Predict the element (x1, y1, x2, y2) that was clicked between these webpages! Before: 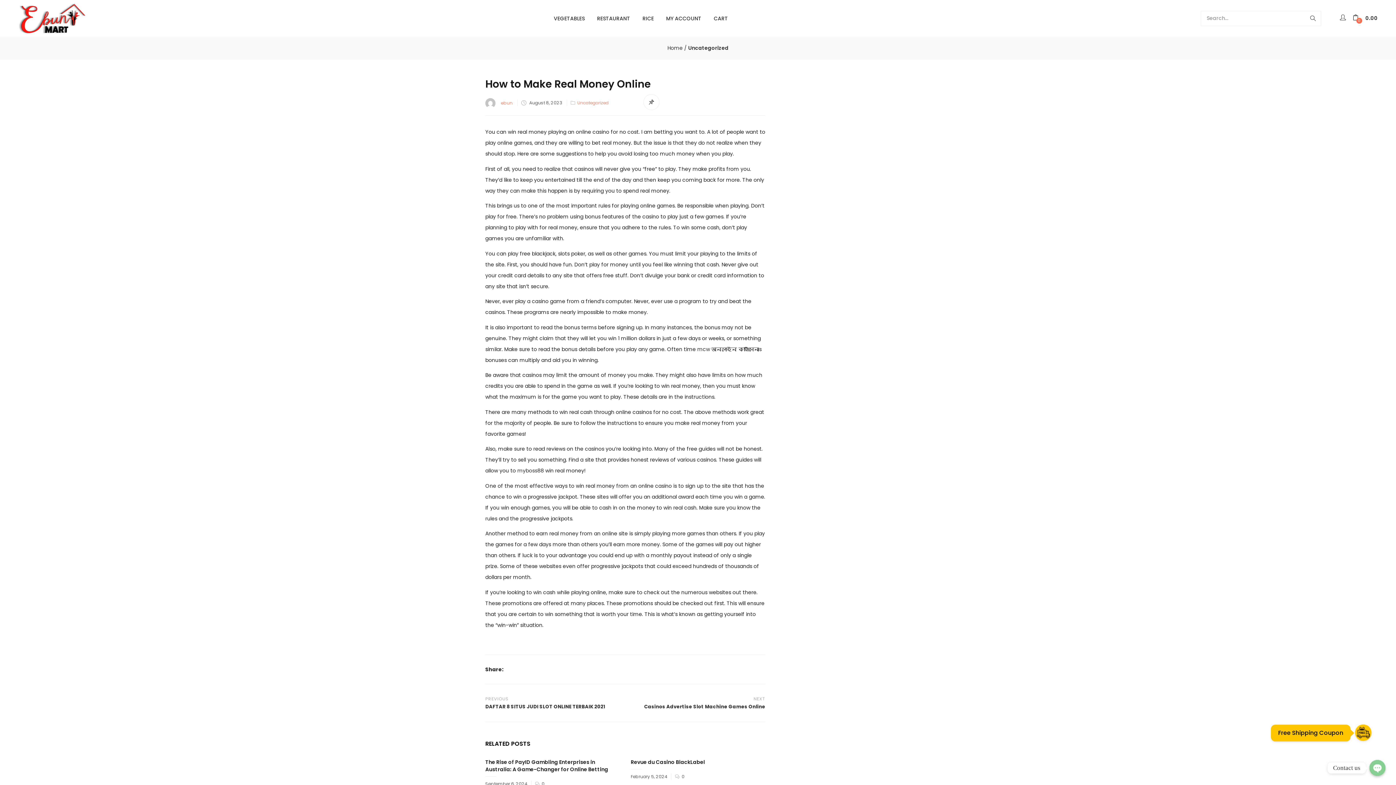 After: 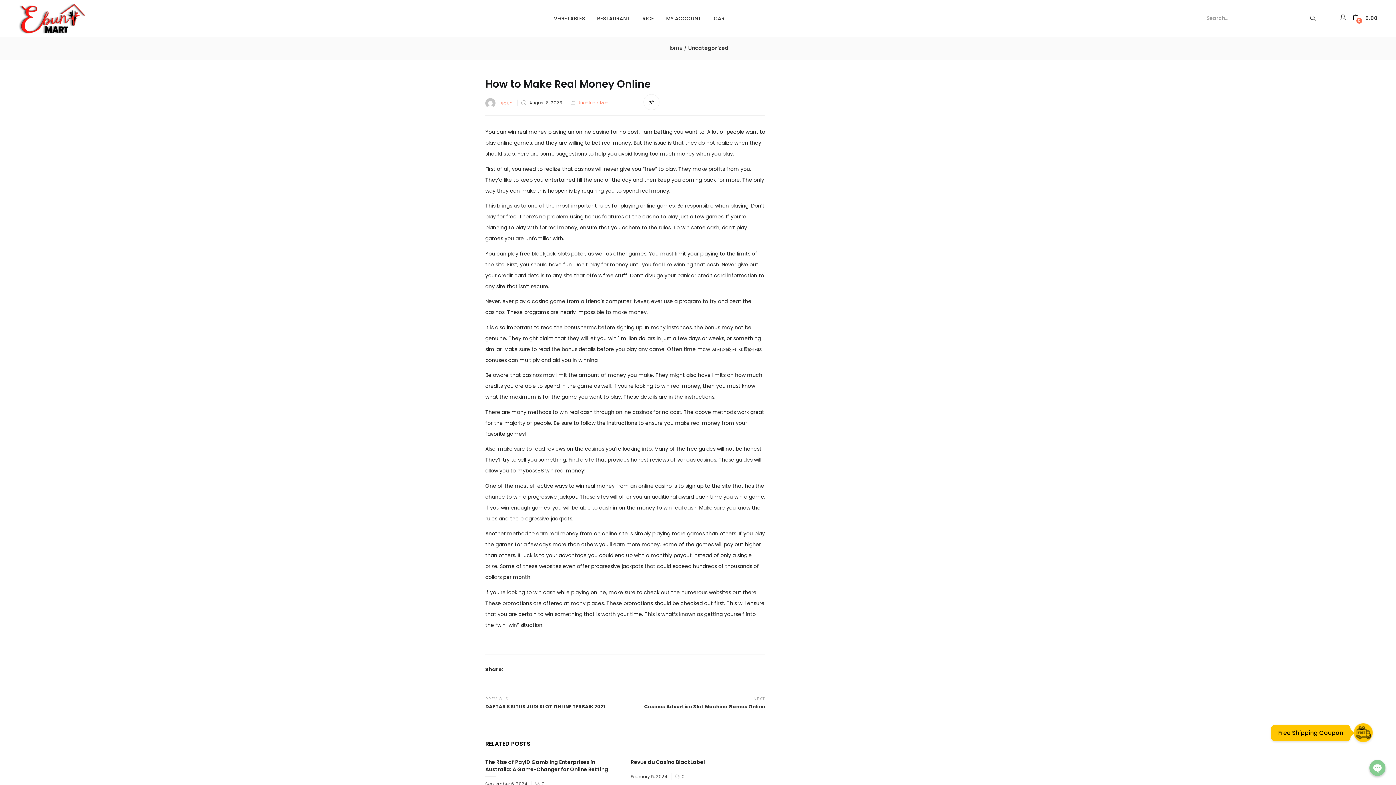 Action: bbox: (1369, 760, 1385, 776)